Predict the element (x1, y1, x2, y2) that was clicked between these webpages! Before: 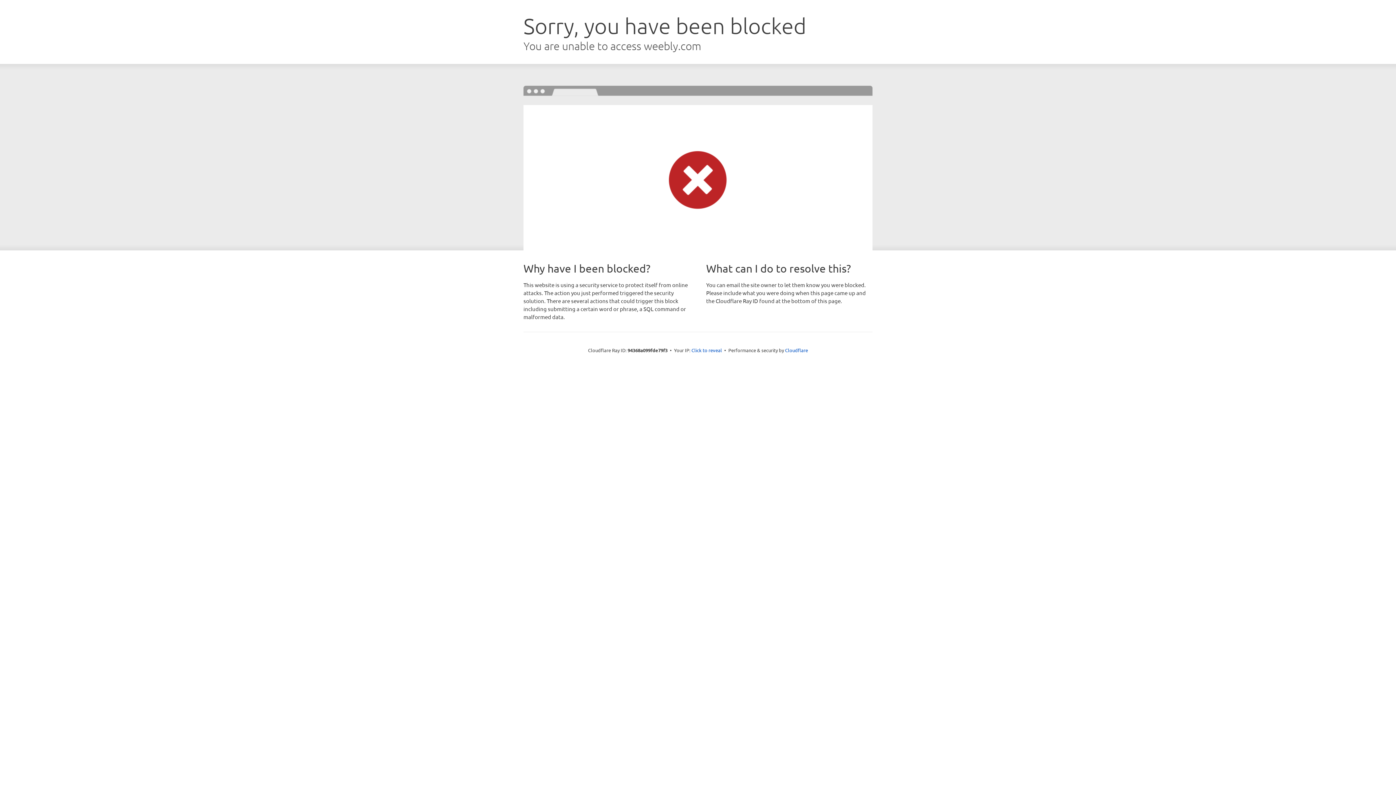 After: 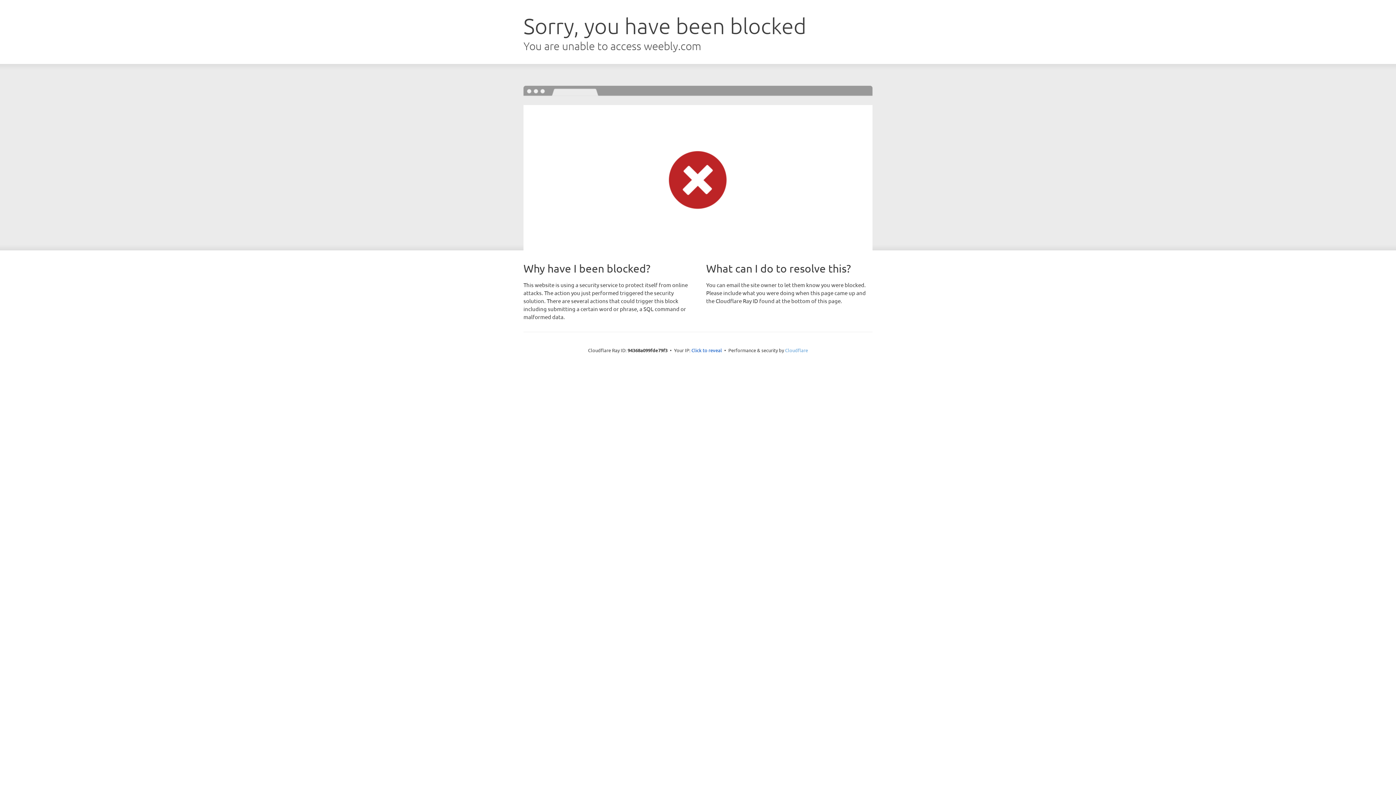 Action: bbox: (785, 347, 808, 353) label: Cloudflare